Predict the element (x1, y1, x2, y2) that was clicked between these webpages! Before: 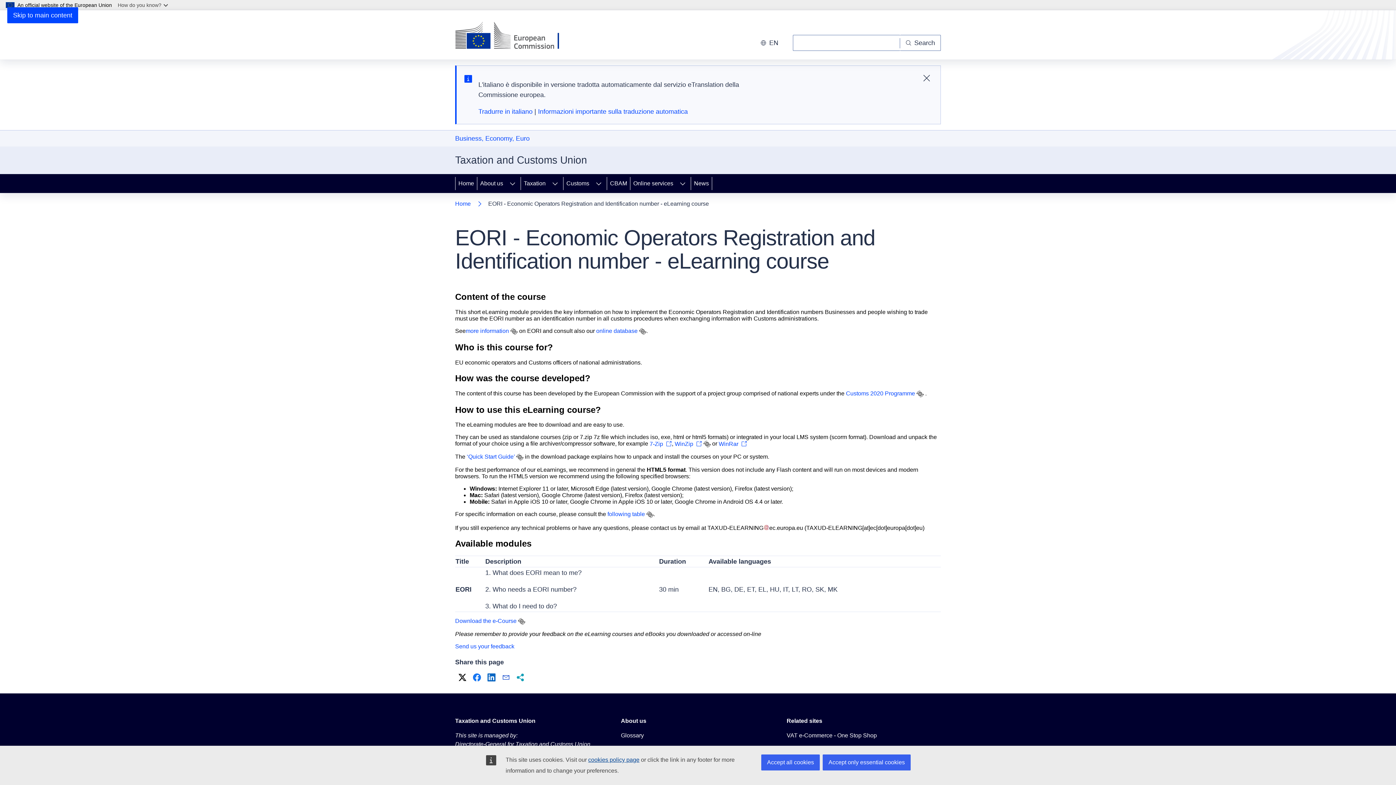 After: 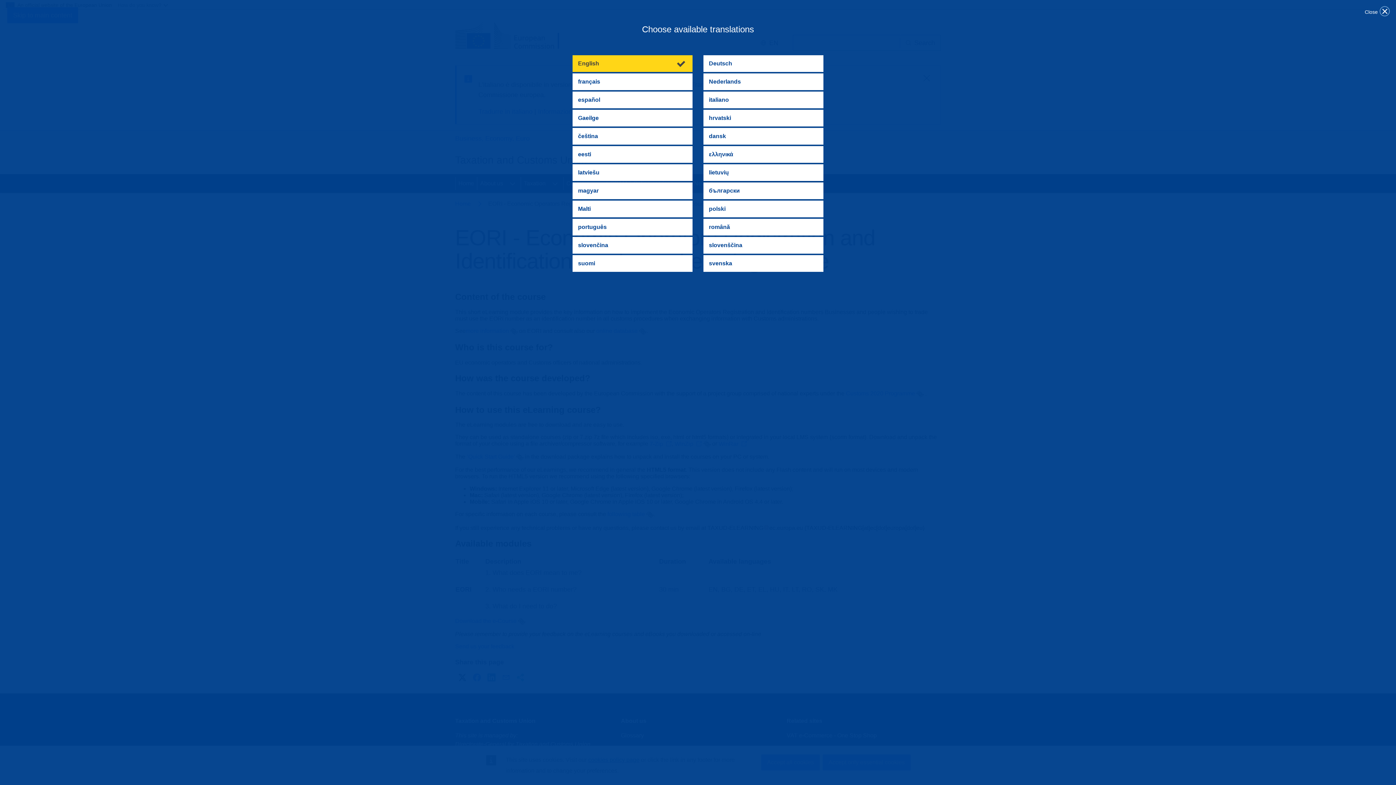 Action: bbox: (639, 328, 646, 335)